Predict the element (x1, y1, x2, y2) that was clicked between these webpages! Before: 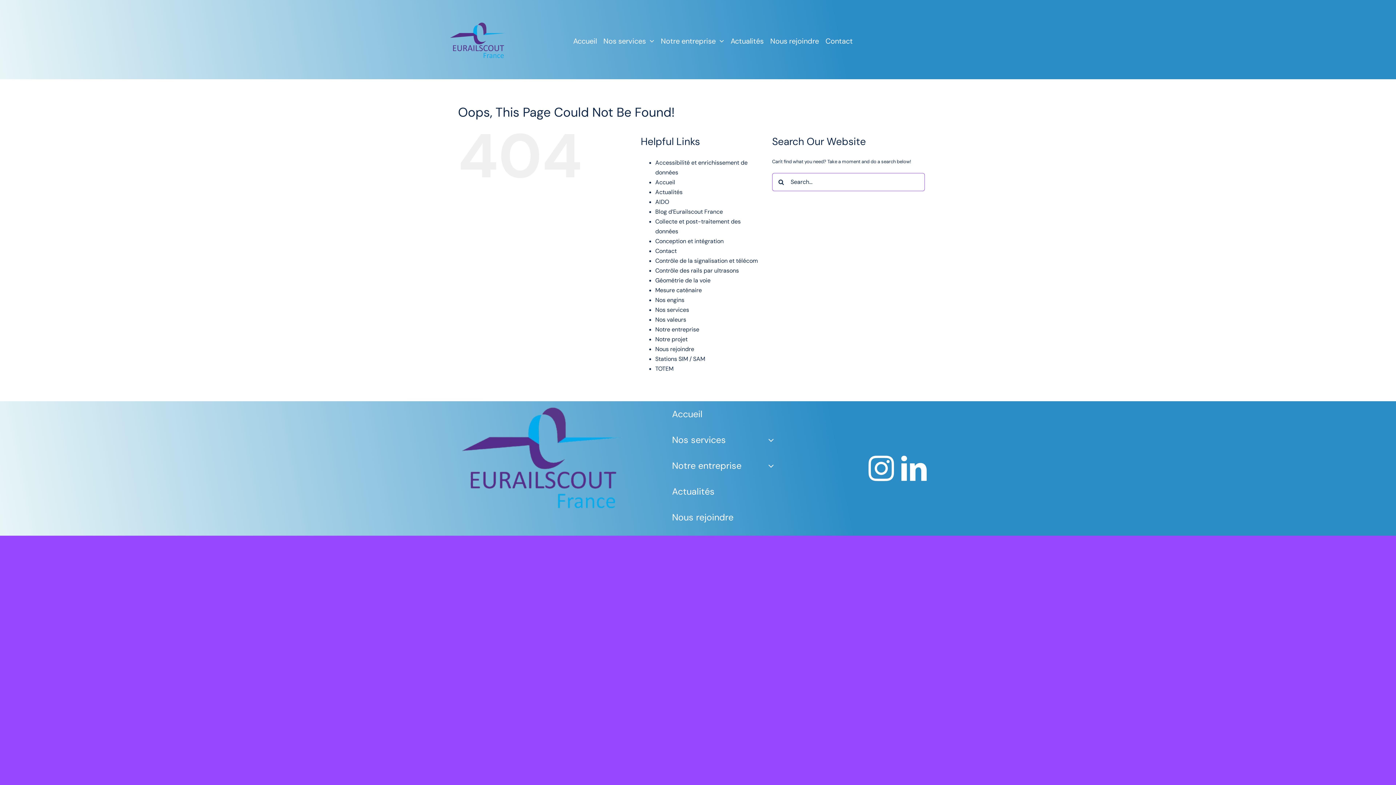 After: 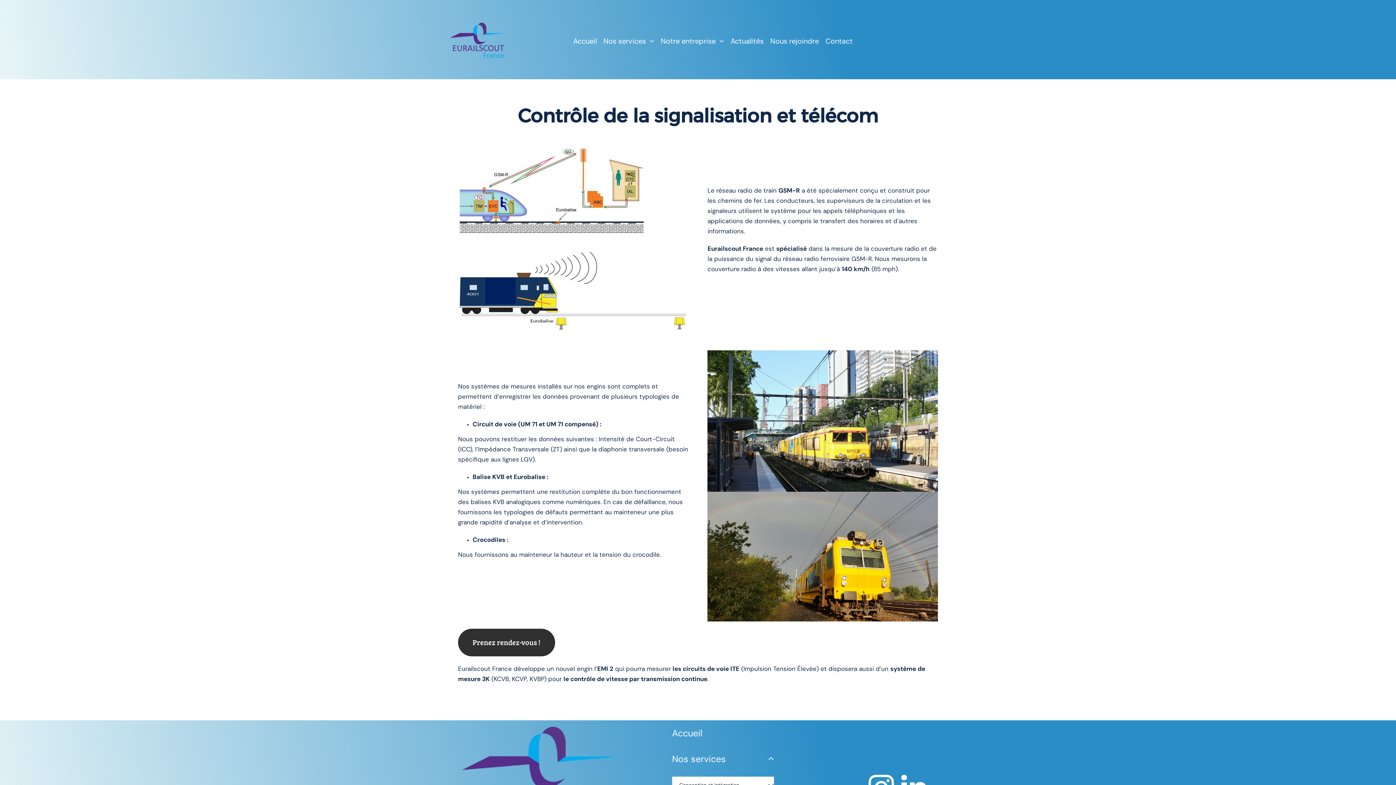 Action: bbox: (655, 256, 758, 264) label: Contrôle de la signalisation et télécom